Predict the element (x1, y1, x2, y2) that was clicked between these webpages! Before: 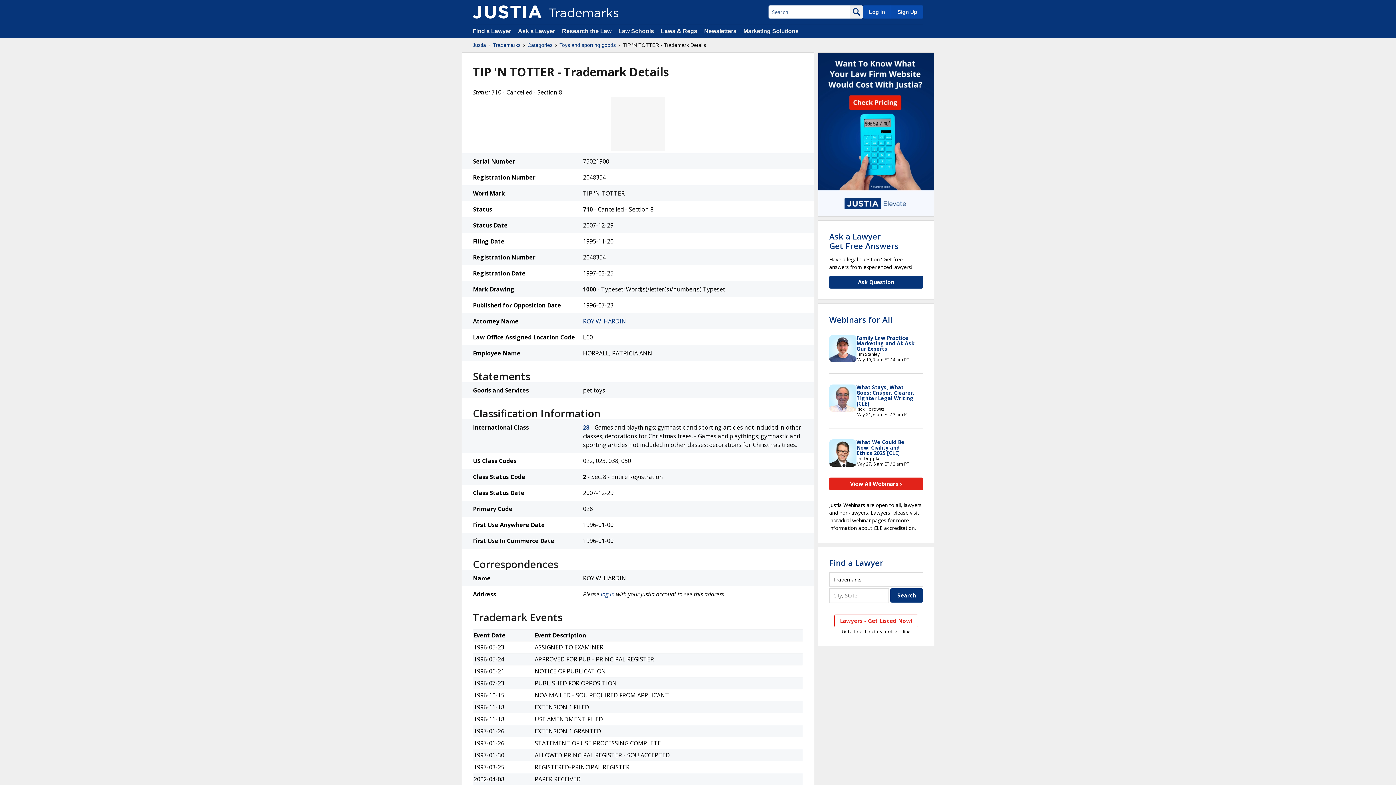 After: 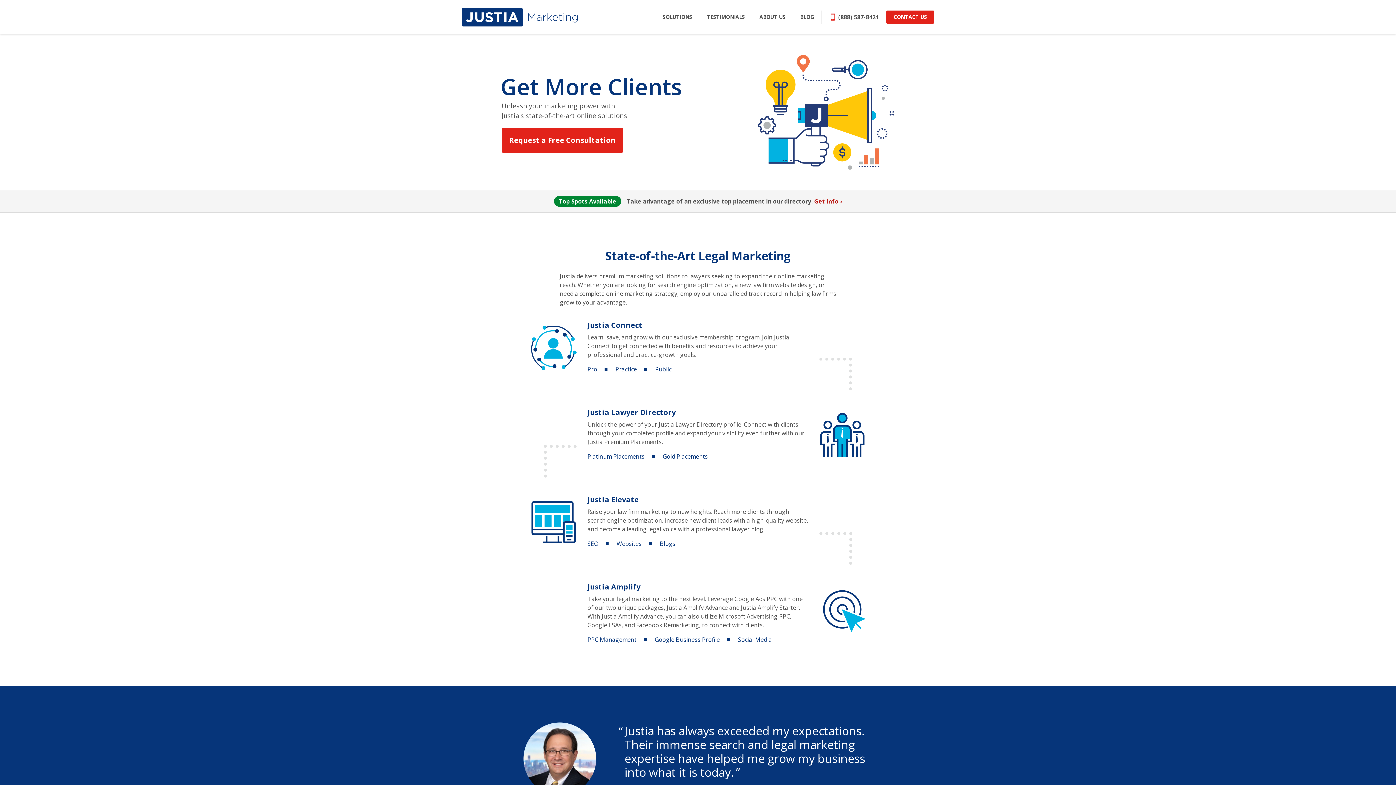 Action: bbox: (743, 28, 798, 34) label: Marketing Solutions